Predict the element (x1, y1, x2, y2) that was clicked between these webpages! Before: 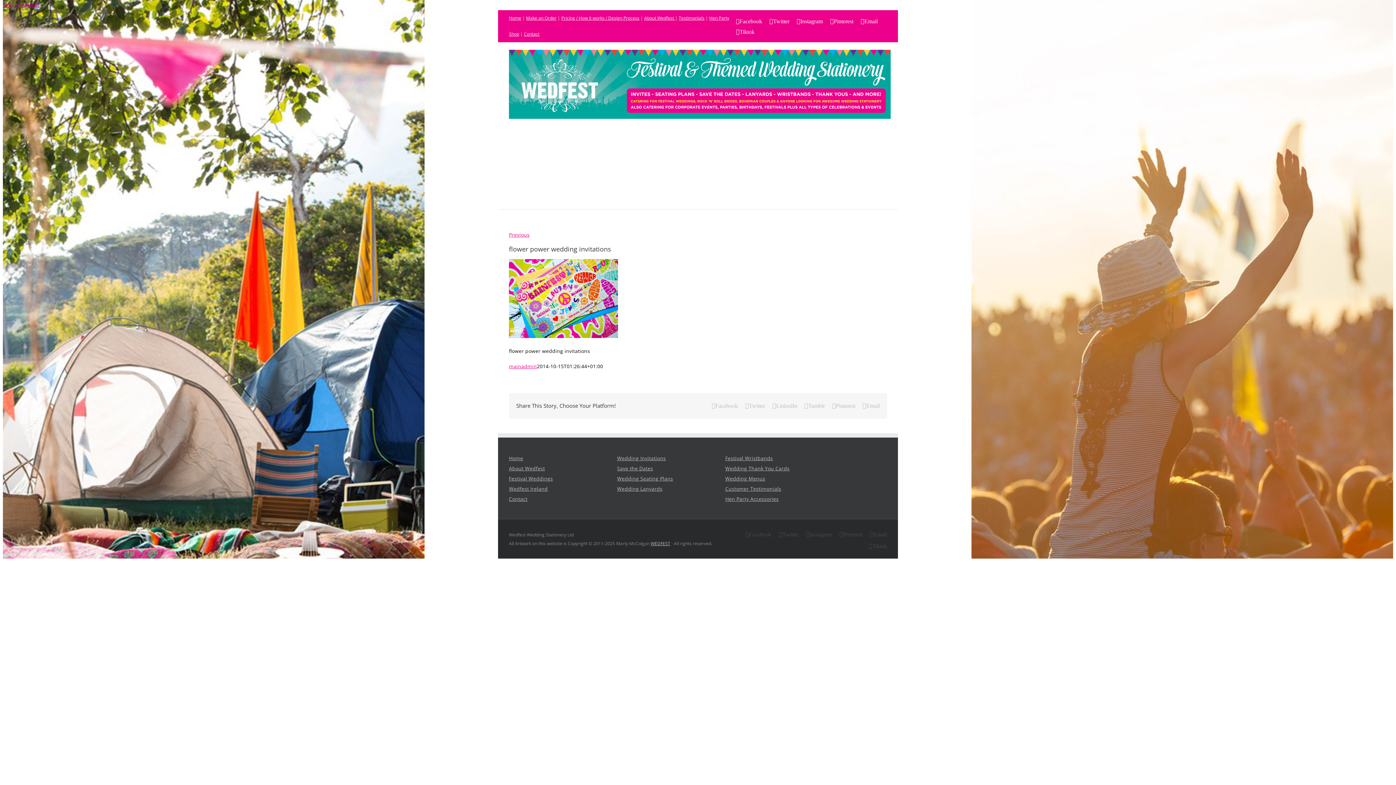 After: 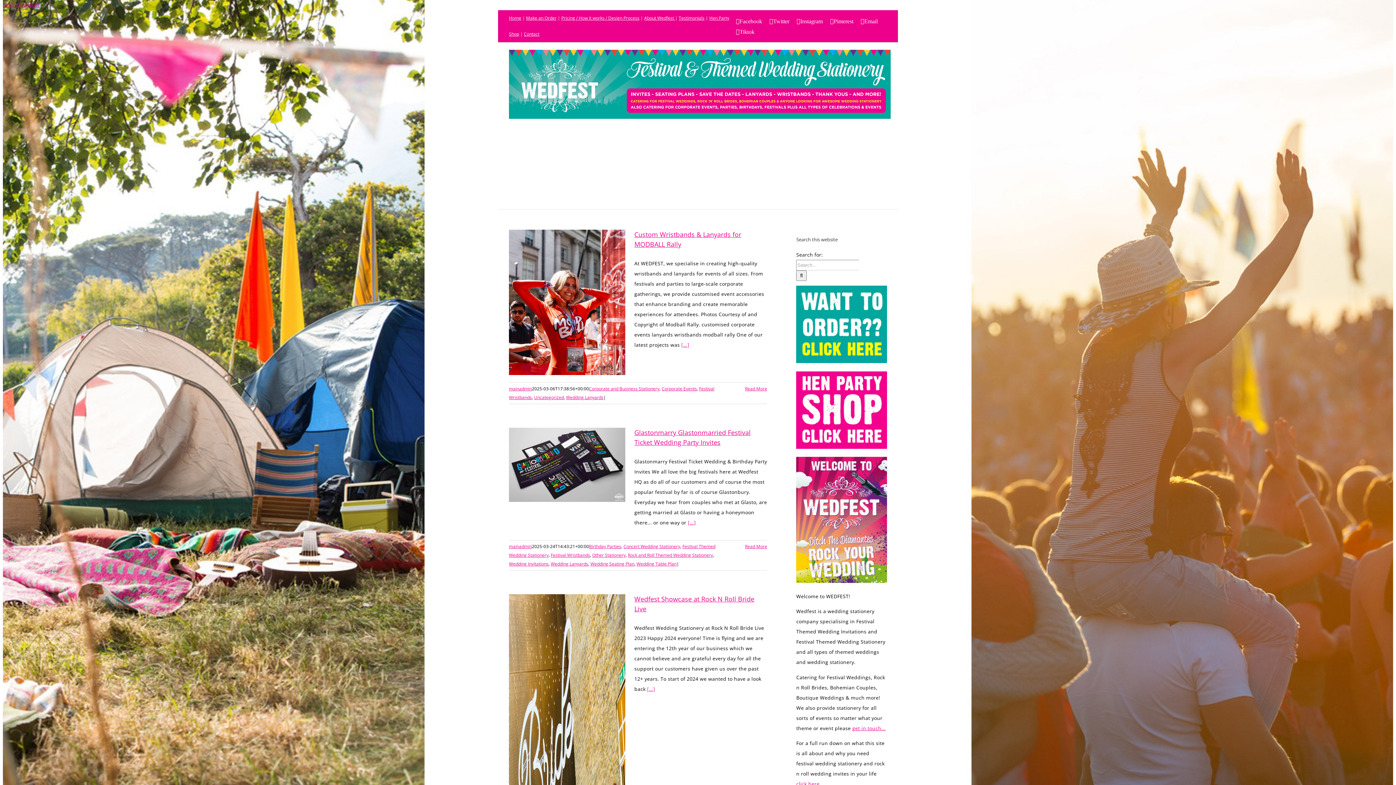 Action: bbox: (617, 485, 662, 492) label: Wedding Lanyards